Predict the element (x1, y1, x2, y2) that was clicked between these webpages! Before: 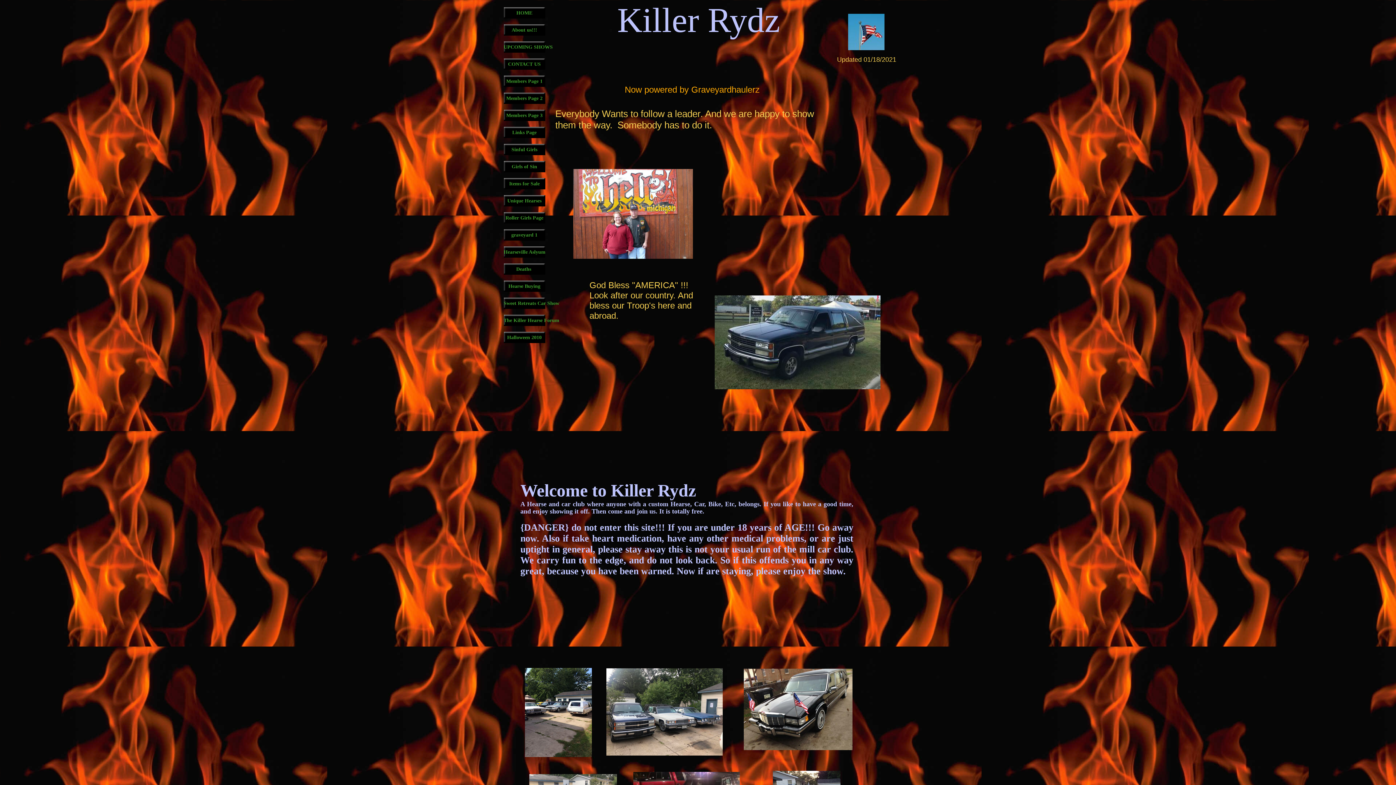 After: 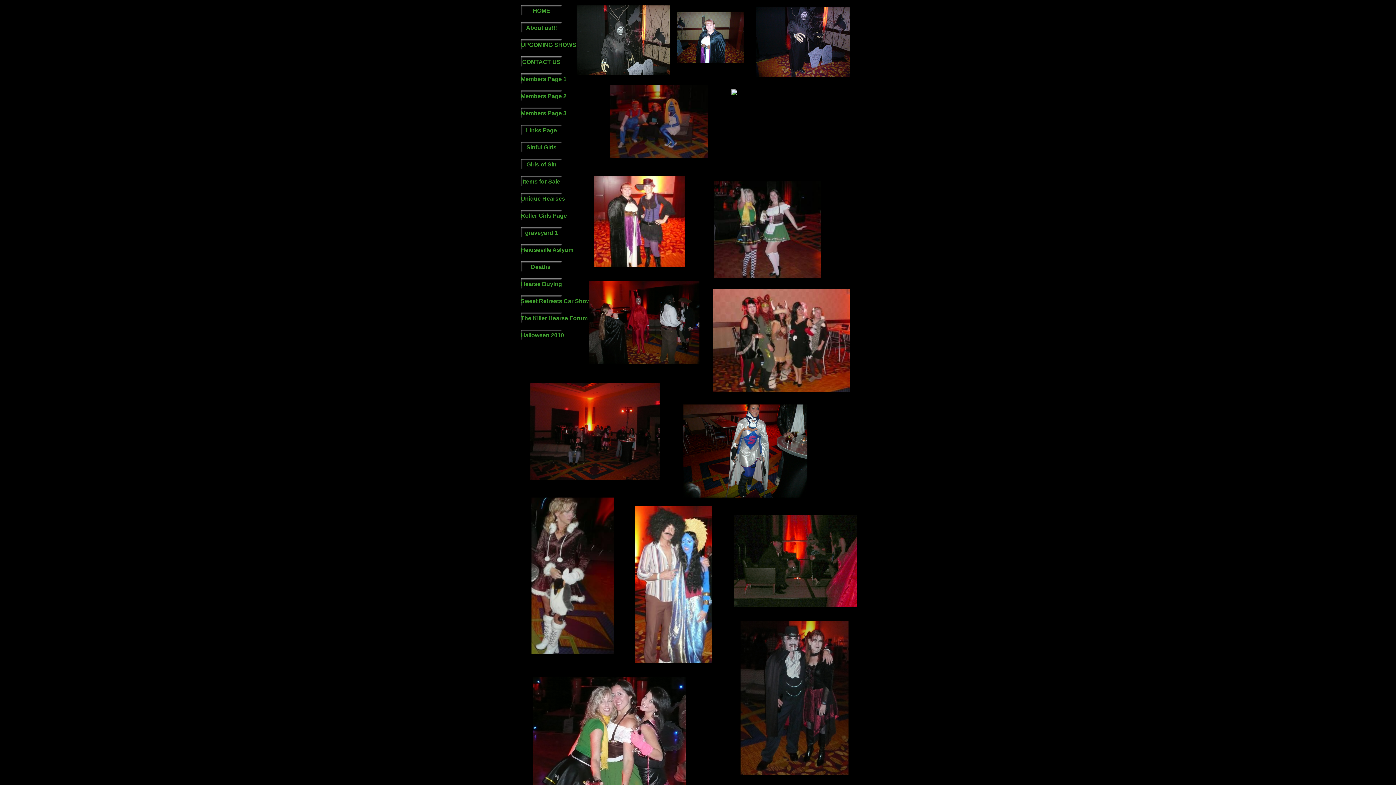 Action: bbox: (503, 332, 545, 343) label: Halloween 2010